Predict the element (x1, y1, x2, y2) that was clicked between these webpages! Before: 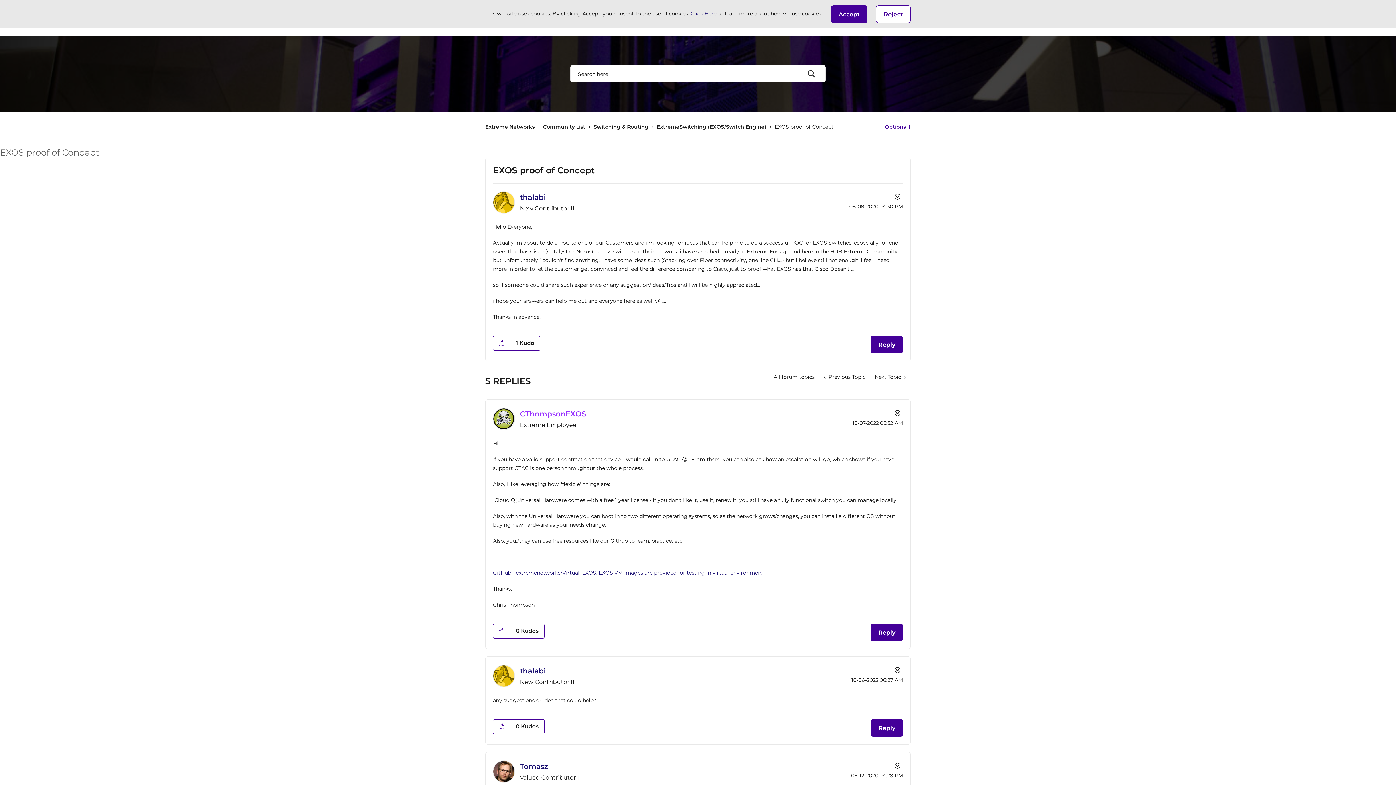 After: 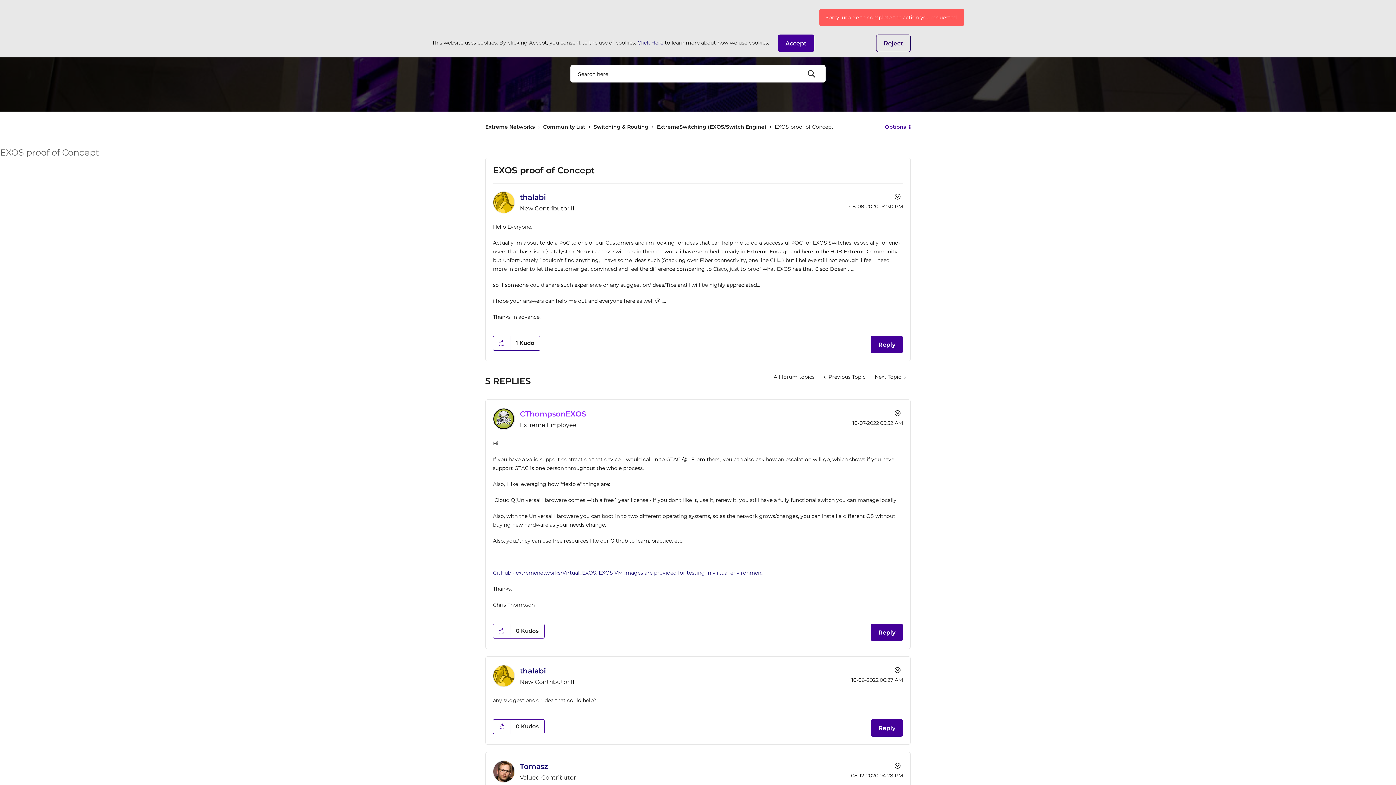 Action: bbox: (876, 5, 910, 22) label: Reject